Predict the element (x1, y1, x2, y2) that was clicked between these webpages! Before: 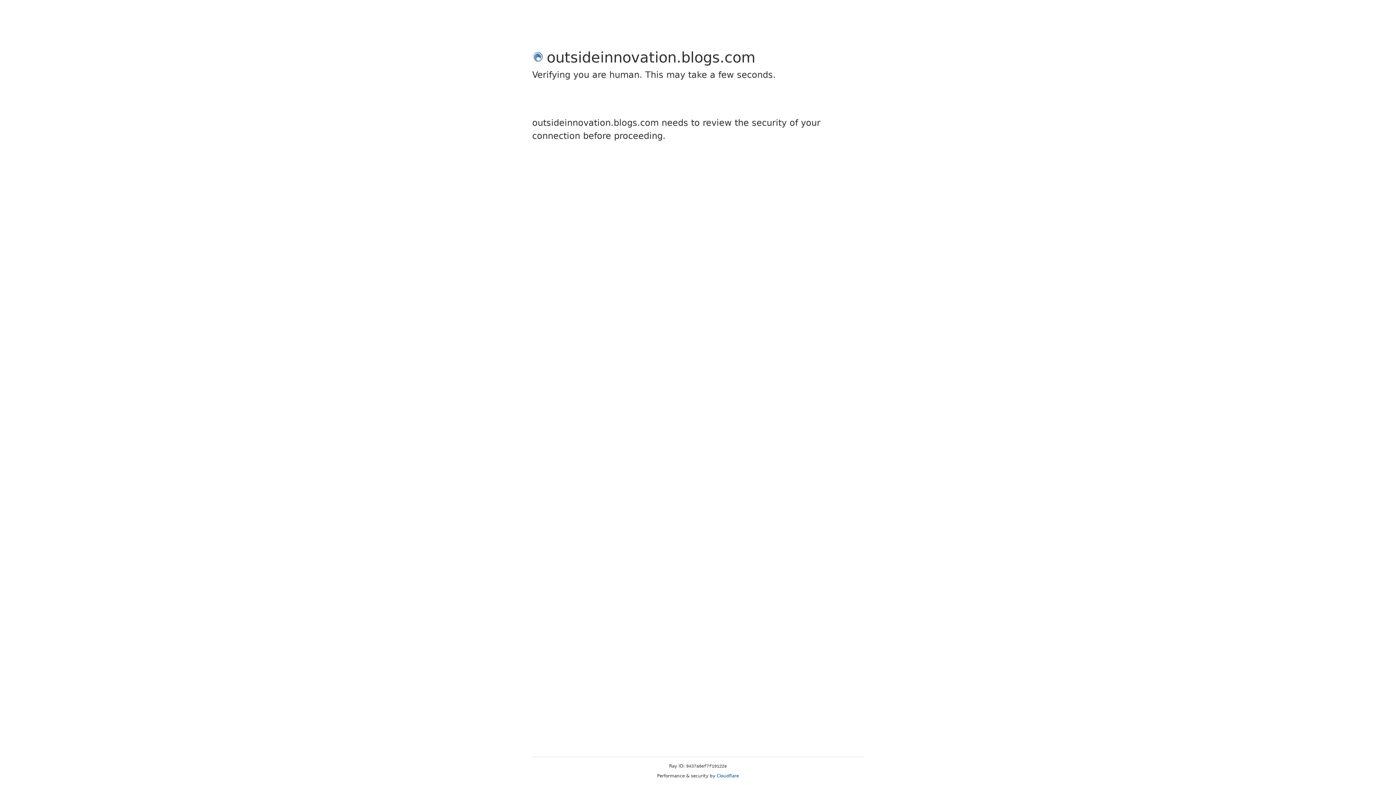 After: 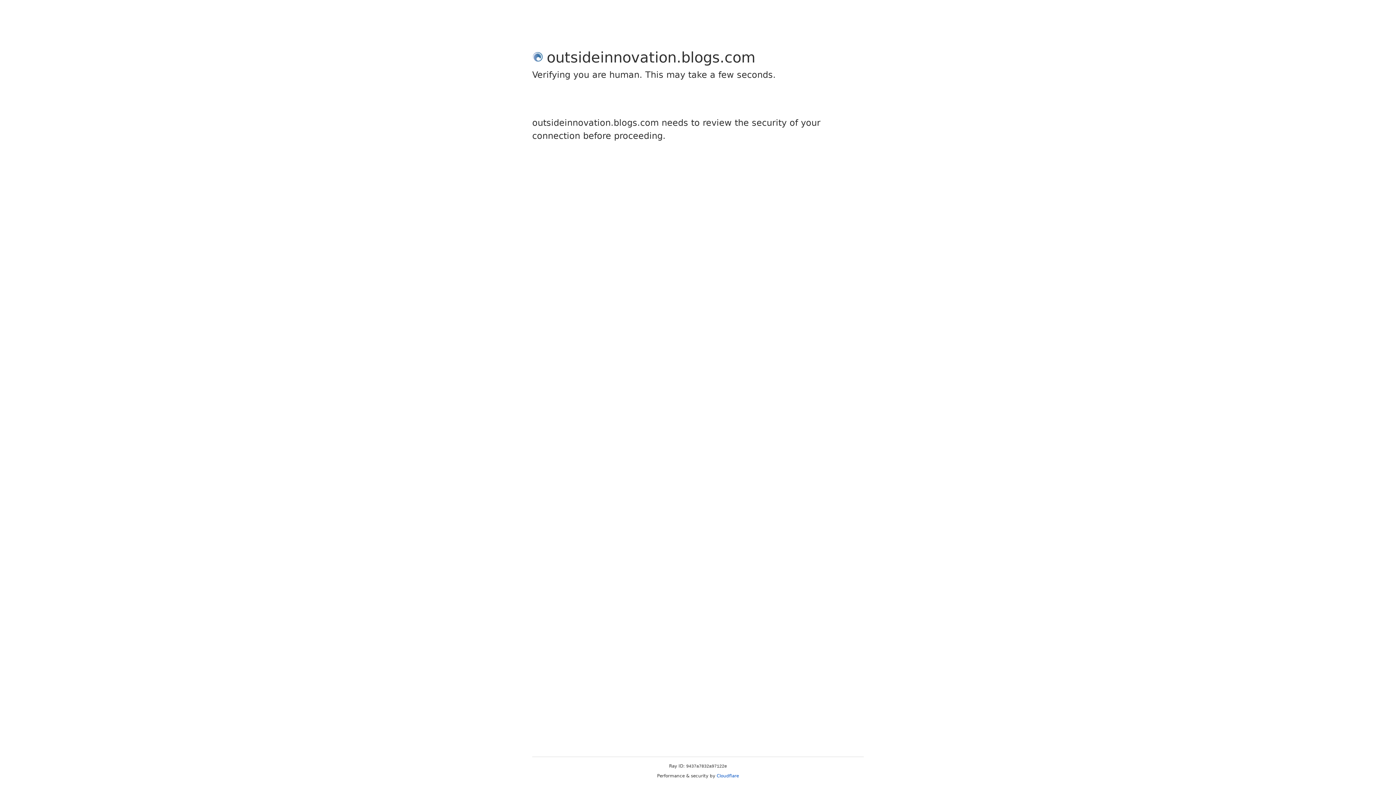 Action: label: Cloudflare bbox: (716, 773, 739, 778)